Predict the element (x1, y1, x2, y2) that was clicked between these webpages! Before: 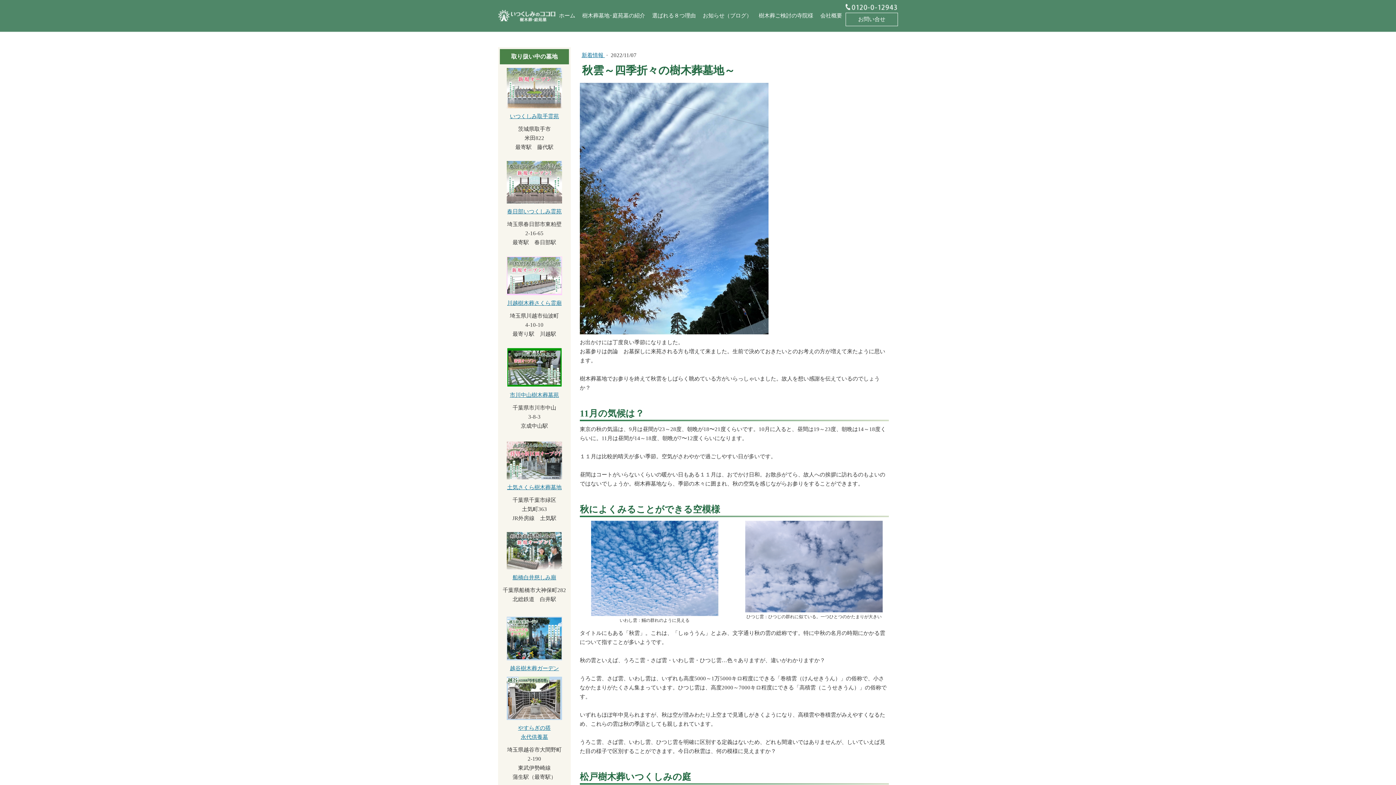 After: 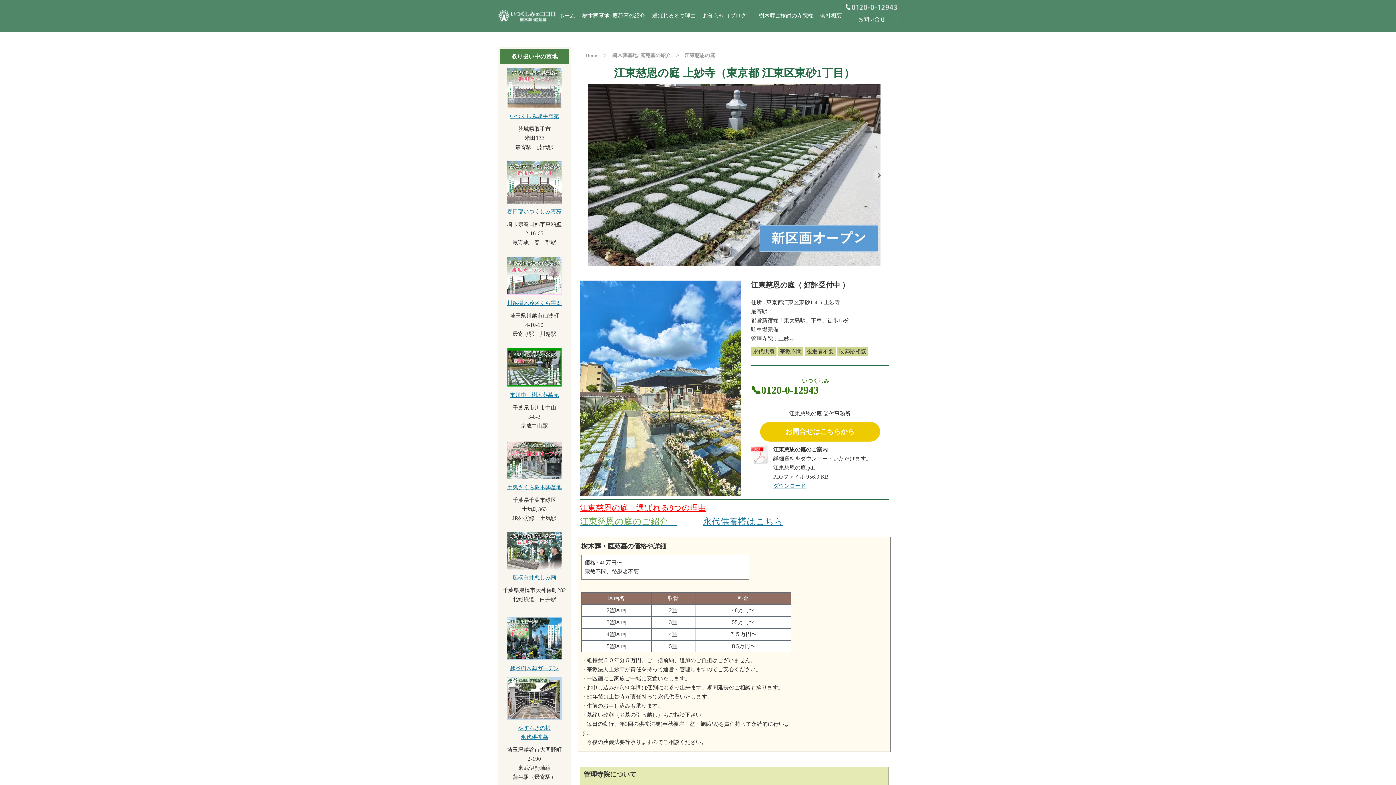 Action: bbox: (580, 84, 768, 90)